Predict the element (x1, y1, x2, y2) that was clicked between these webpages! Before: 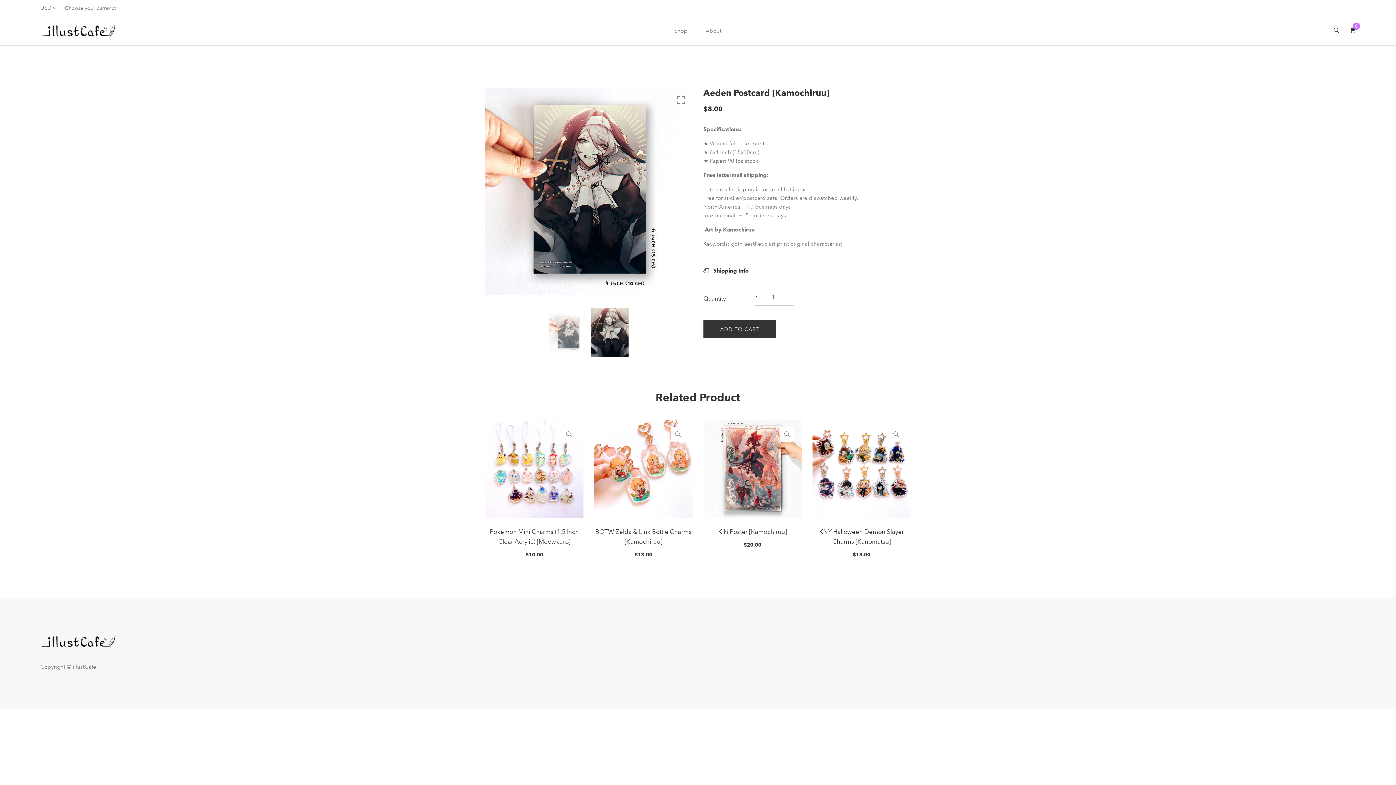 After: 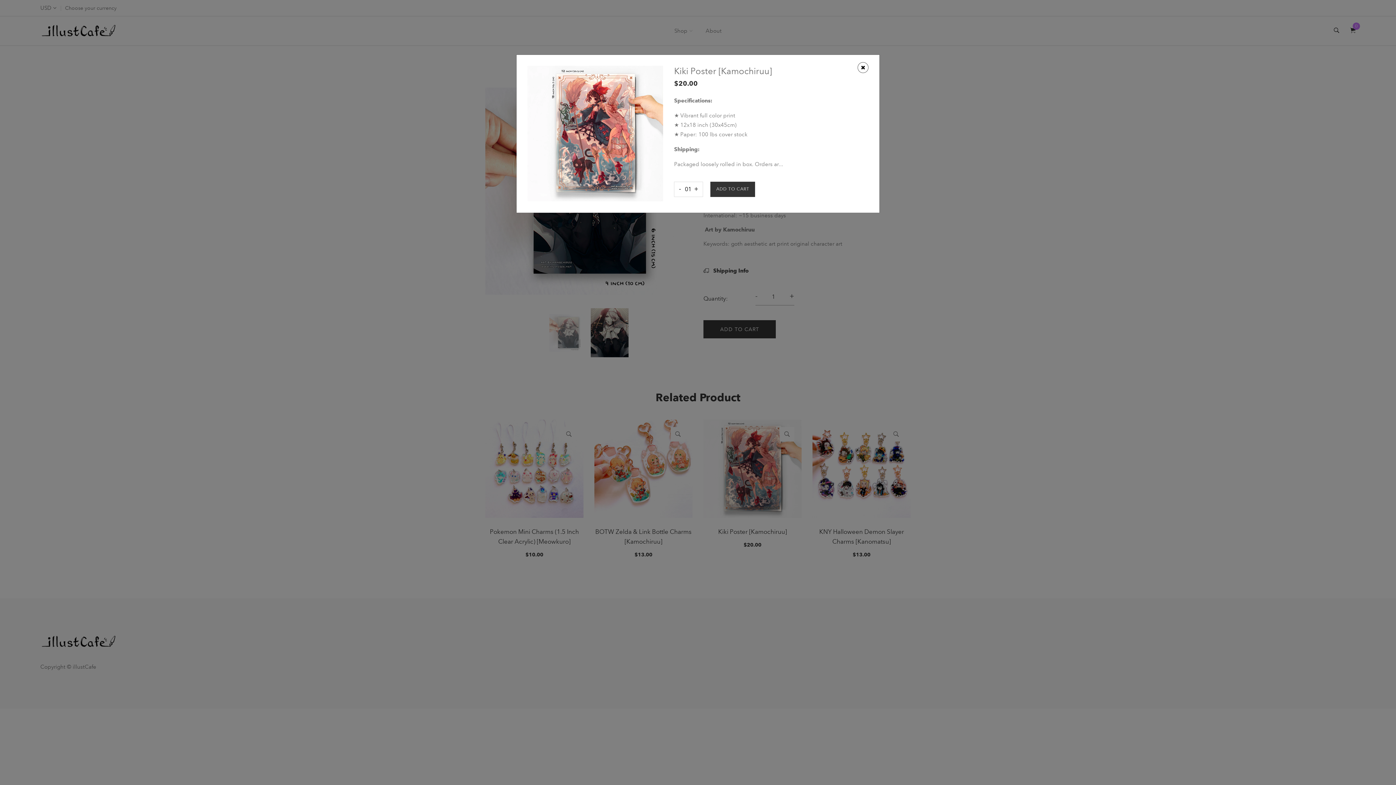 Action: bbox: (780, 427, 794, 441)